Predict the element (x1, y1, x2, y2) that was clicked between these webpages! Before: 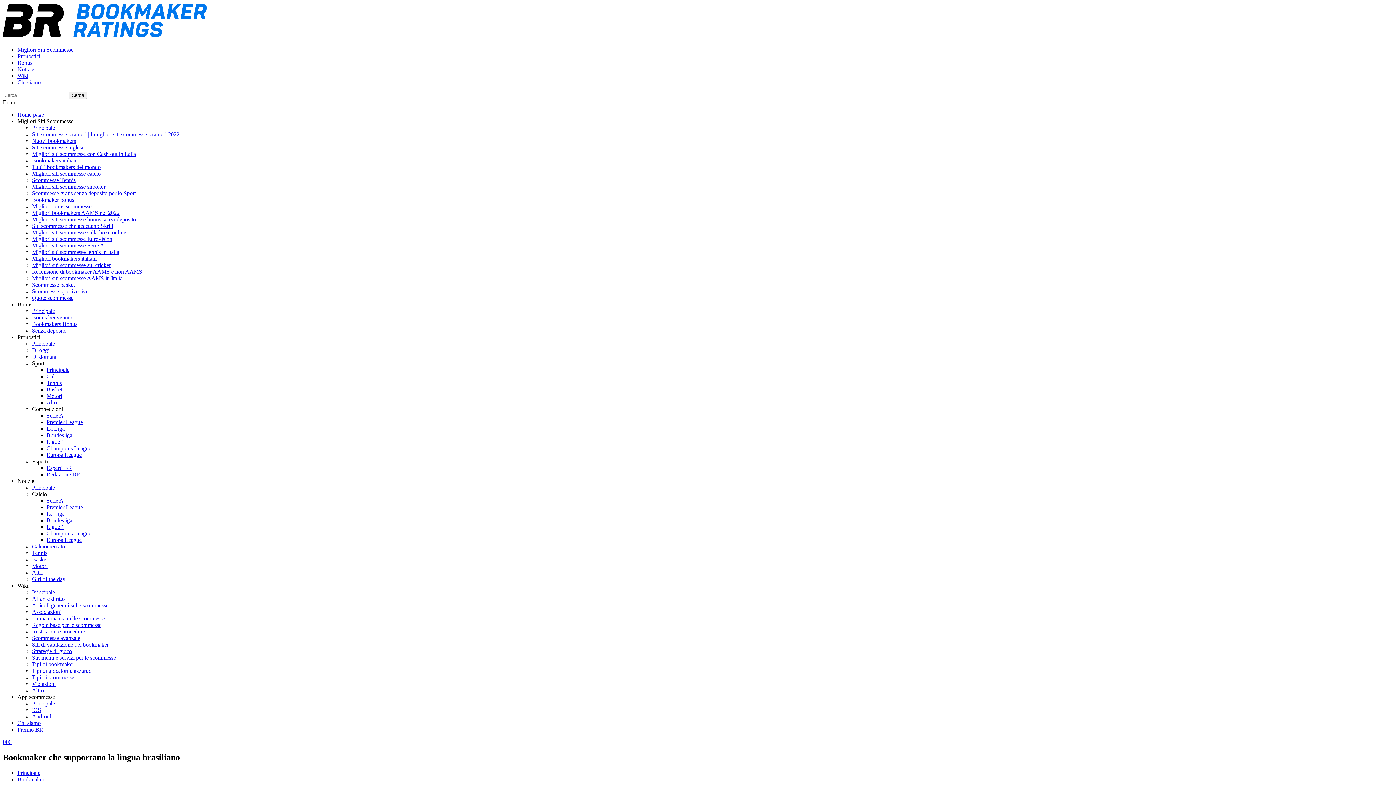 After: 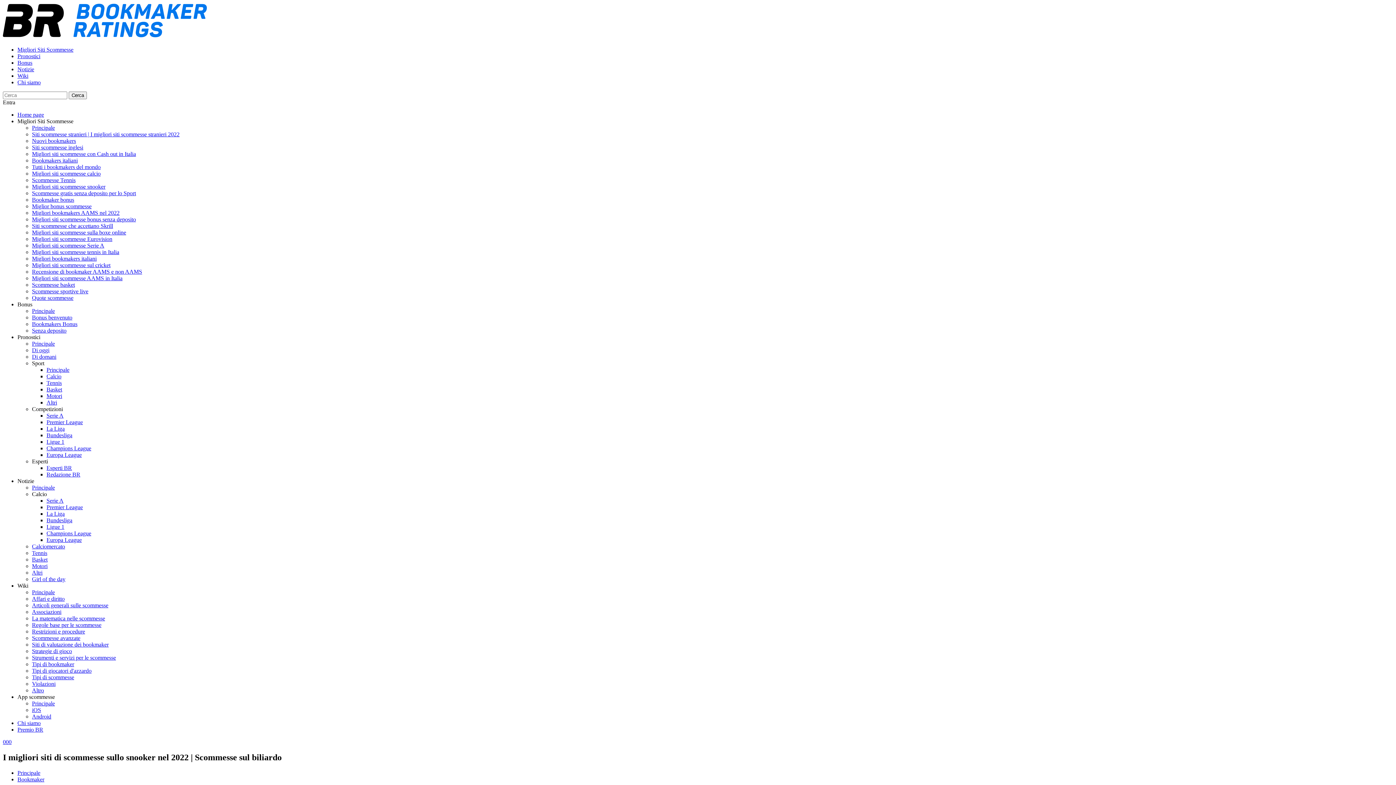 Action: label: Migliori siti scommesse snooker bbox: (32, 183, 105, 189)